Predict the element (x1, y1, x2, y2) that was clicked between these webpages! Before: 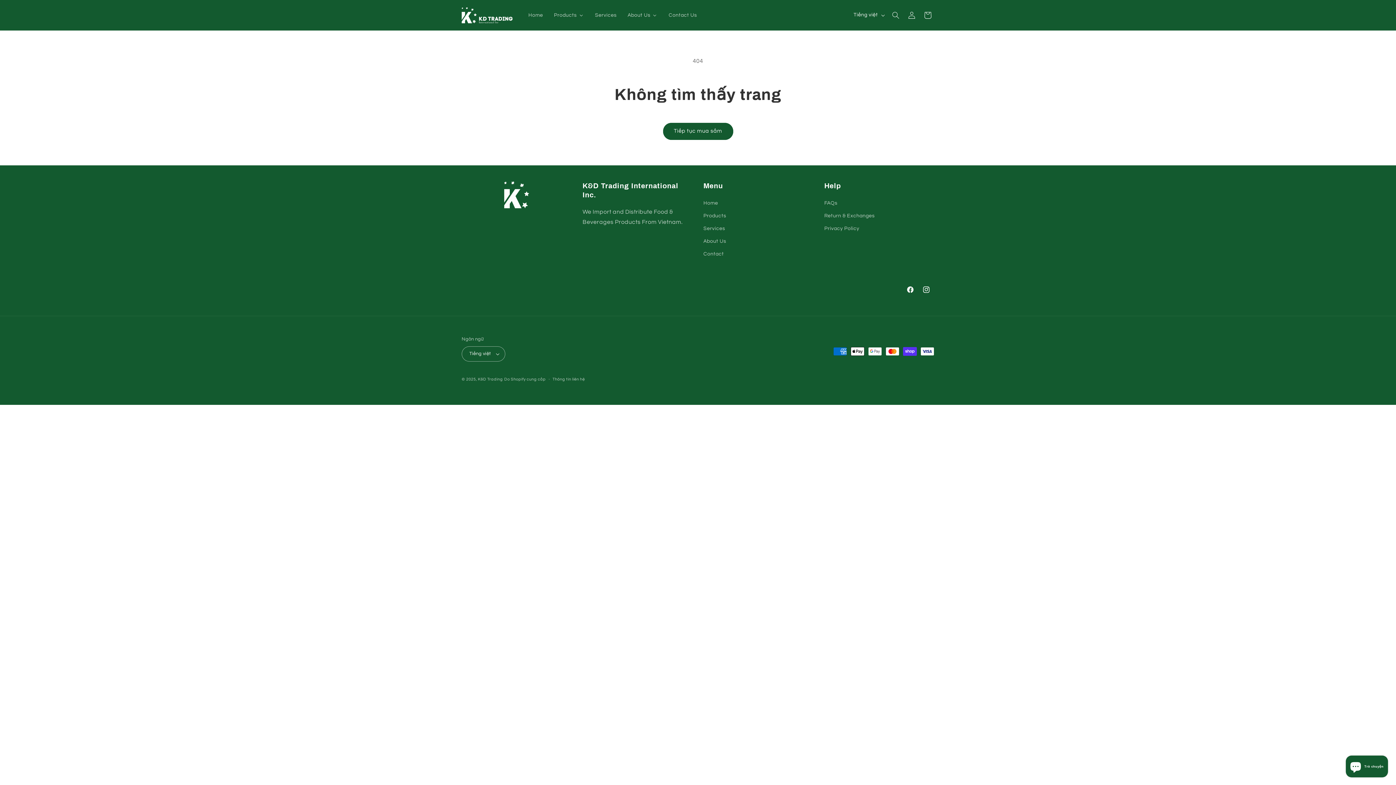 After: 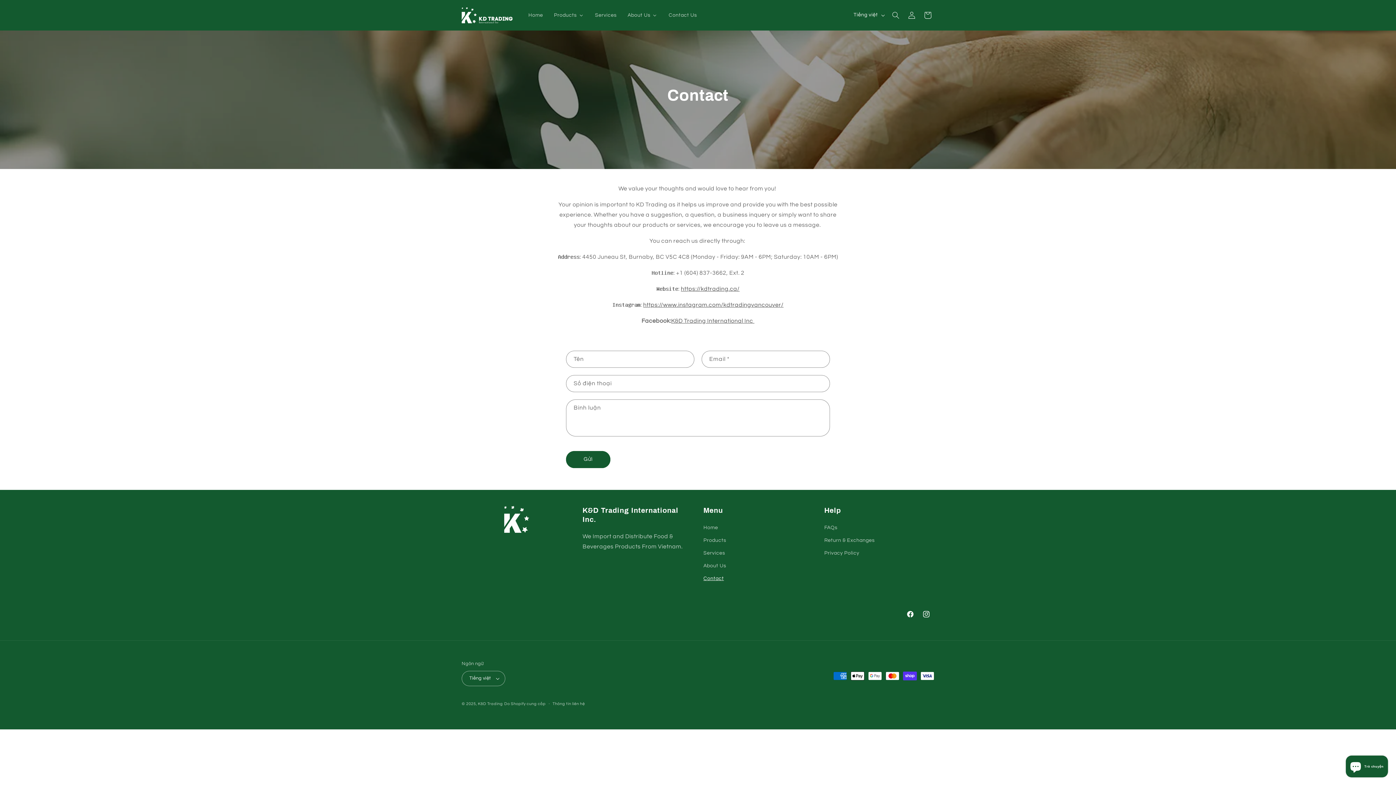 Action: label: Contact Us bbox: (663, 7, 702, 22)